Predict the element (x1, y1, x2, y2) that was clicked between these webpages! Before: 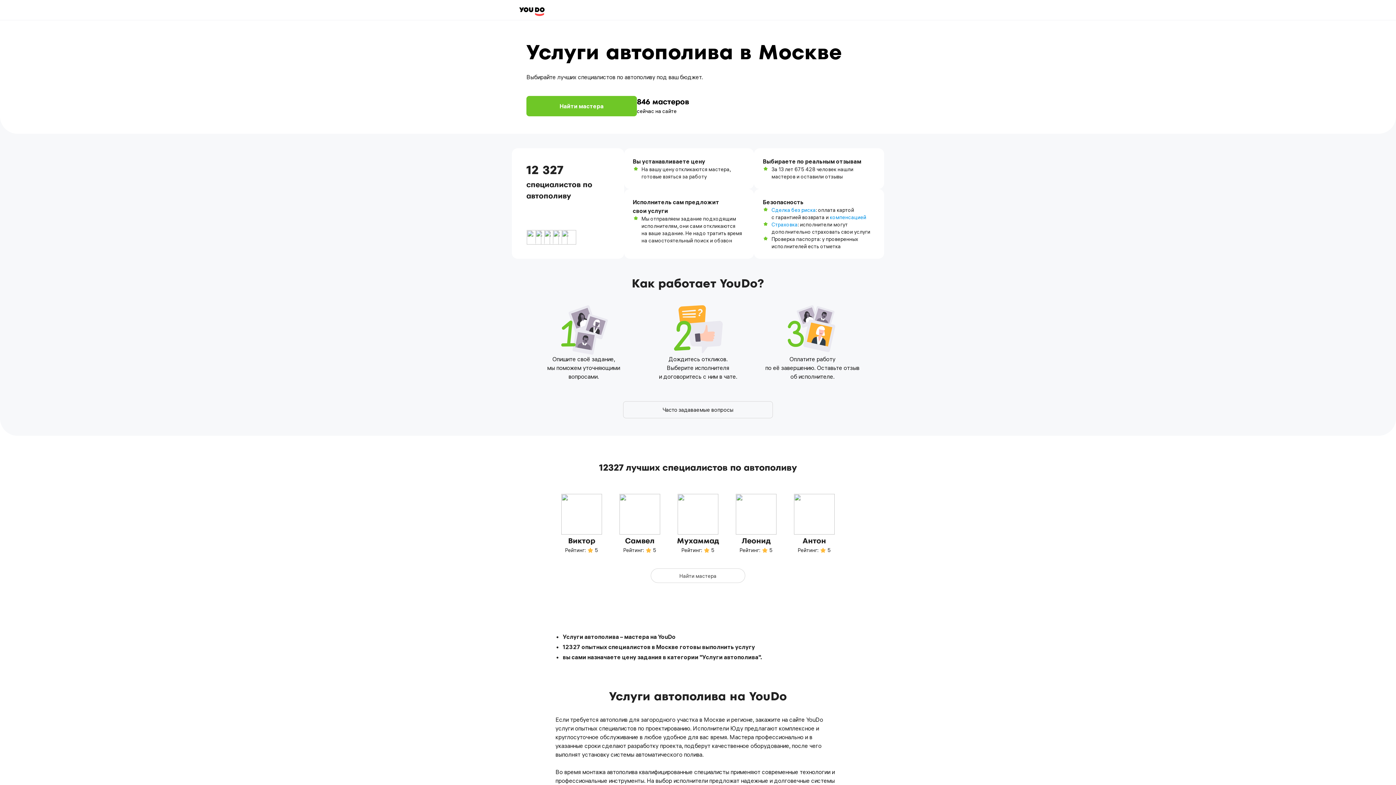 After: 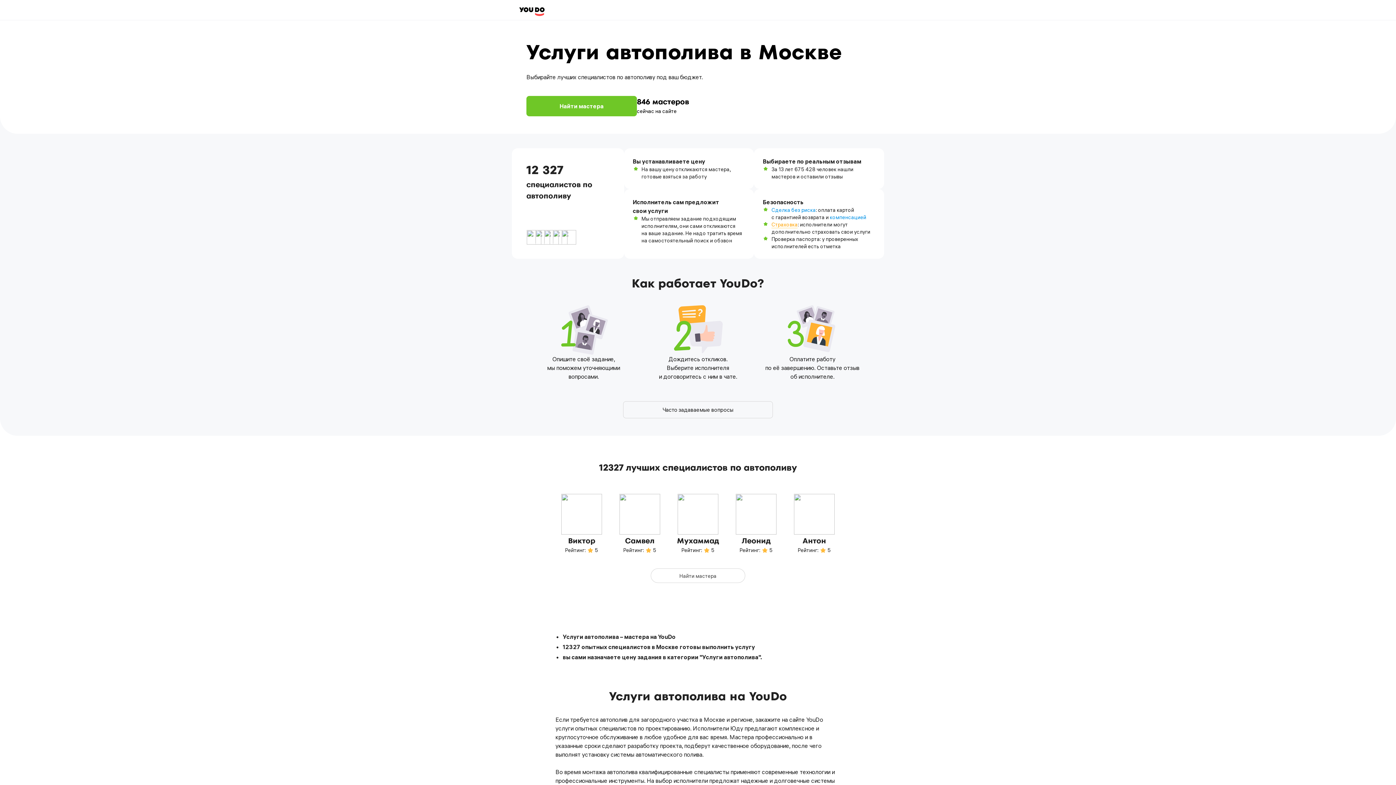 Action: label: Страховка bbox: (771, 221, 797, 228)